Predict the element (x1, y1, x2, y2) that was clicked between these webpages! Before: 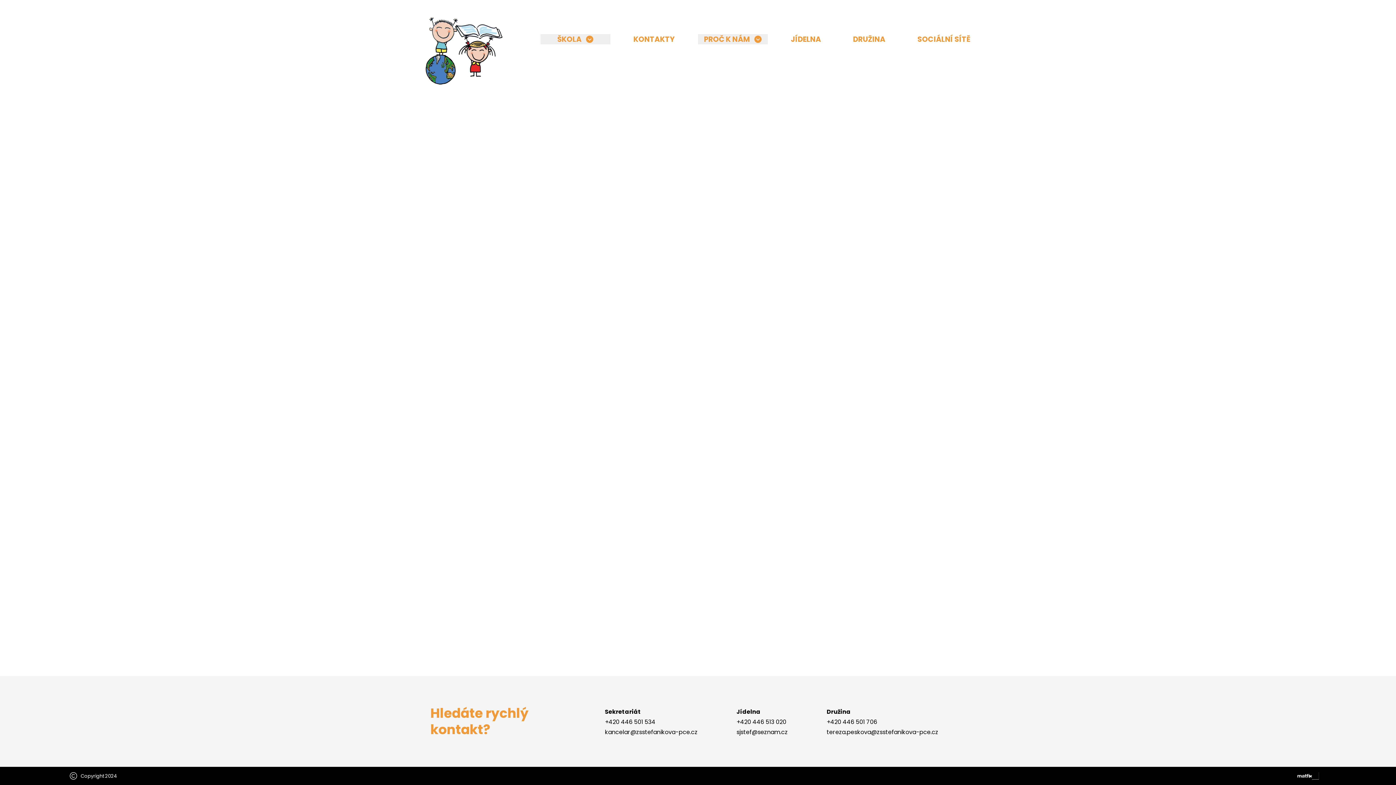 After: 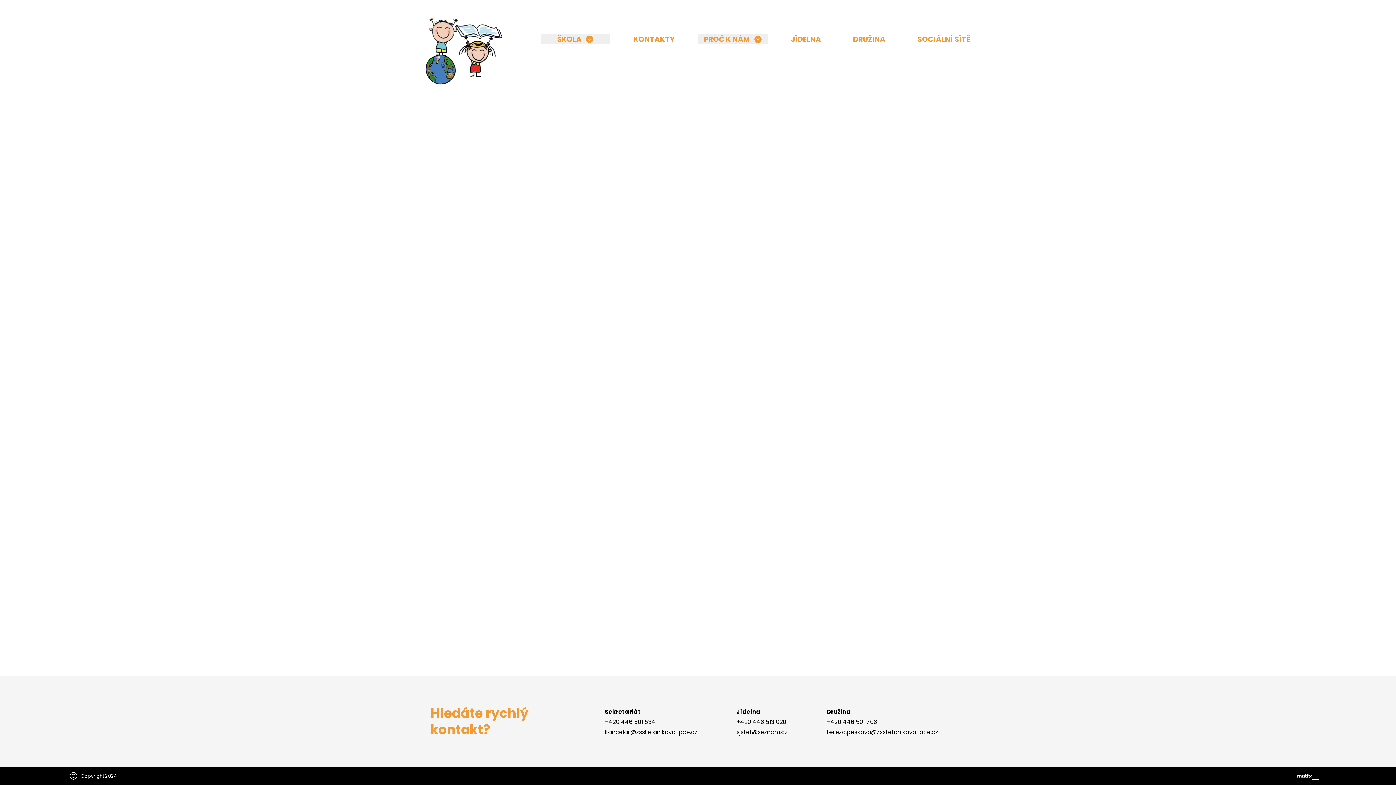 Action: bbox: (826, 718, 877, 726) label: +420 446 501 706